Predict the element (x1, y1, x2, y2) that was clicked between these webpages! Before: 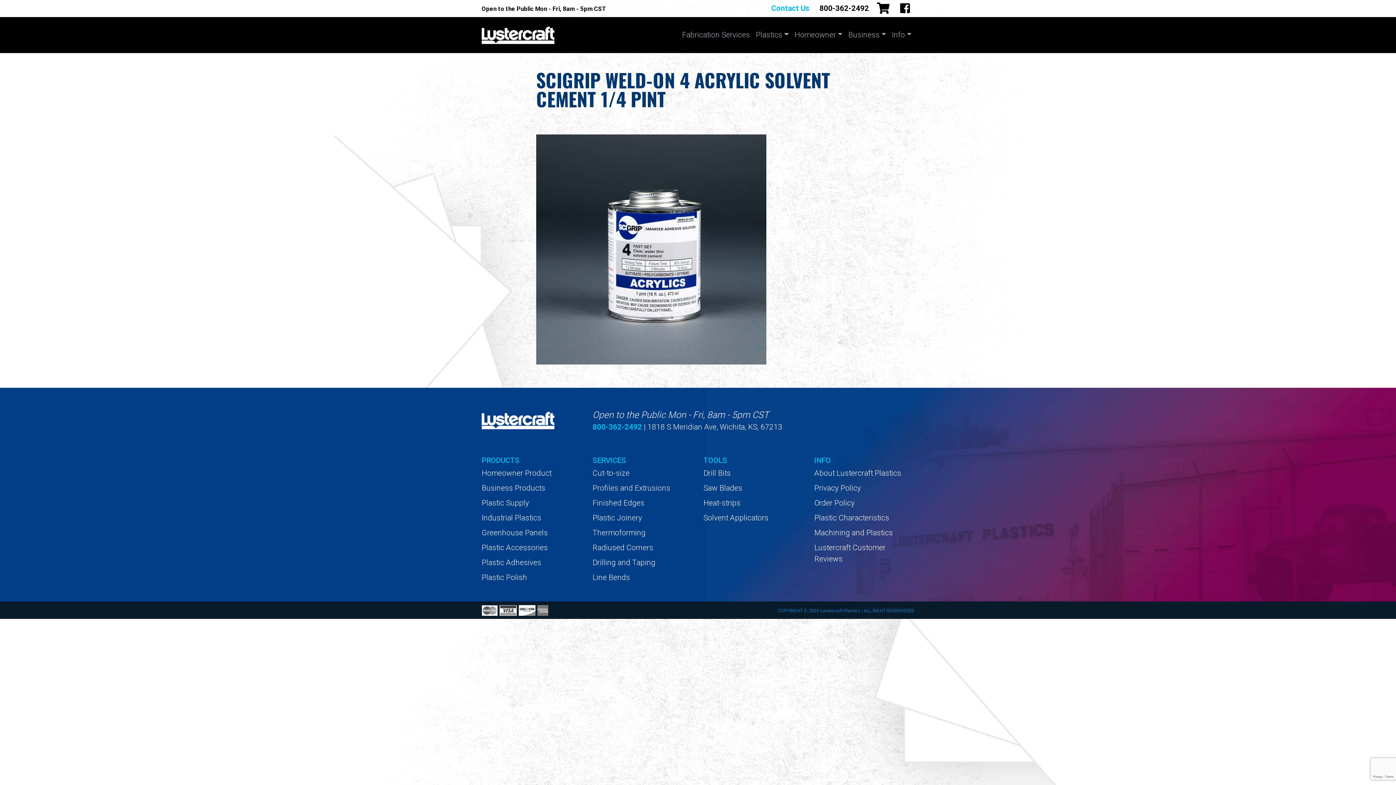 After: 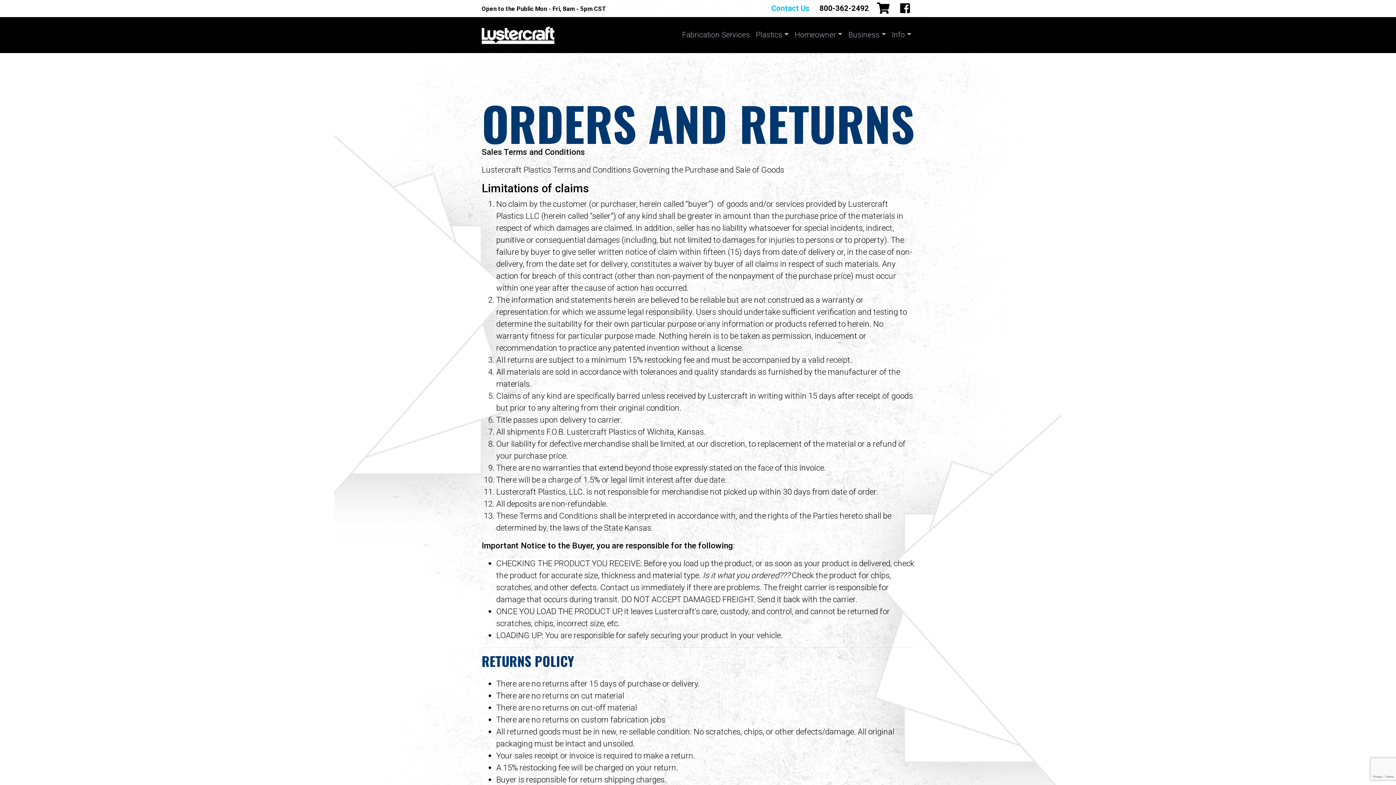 Action: label: Order Policy bbox: (814, 498, 854, 507)